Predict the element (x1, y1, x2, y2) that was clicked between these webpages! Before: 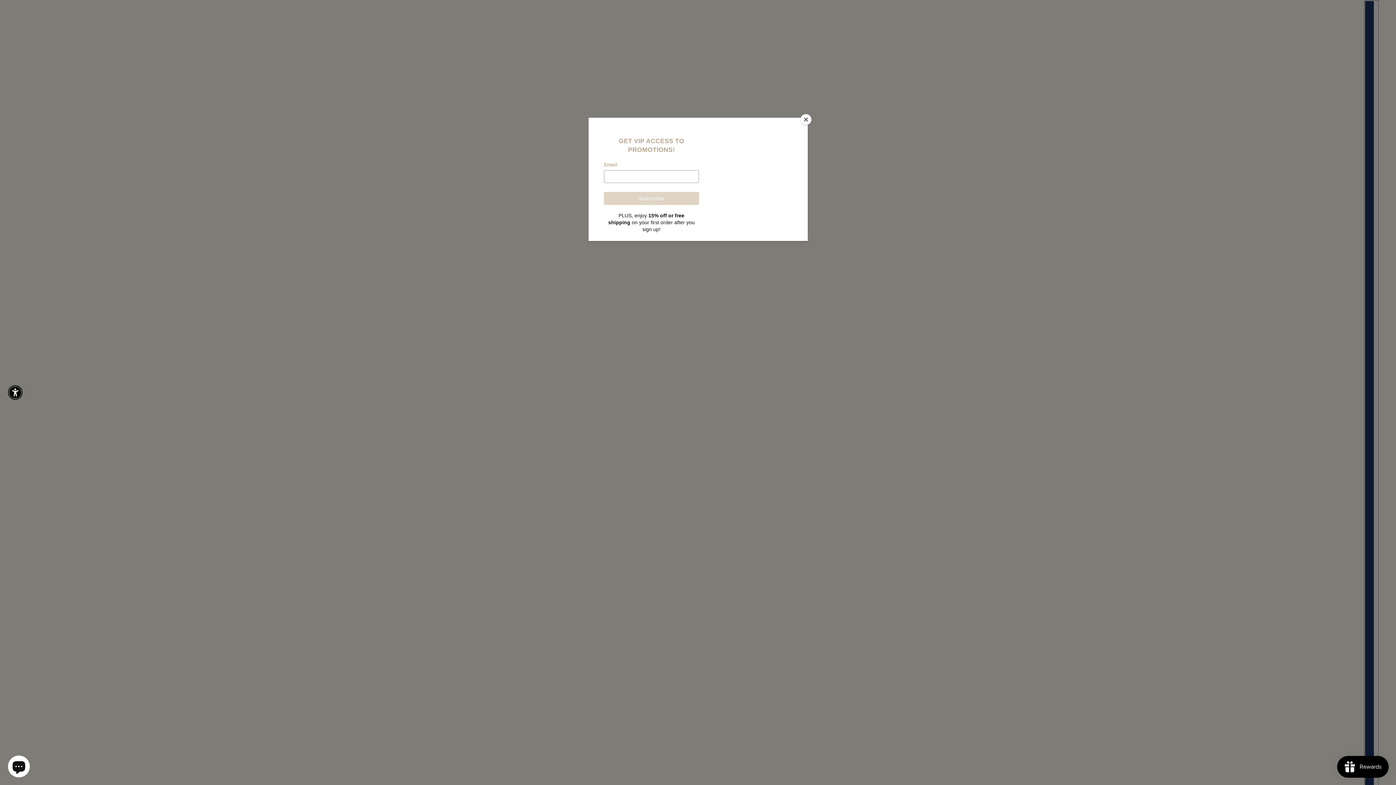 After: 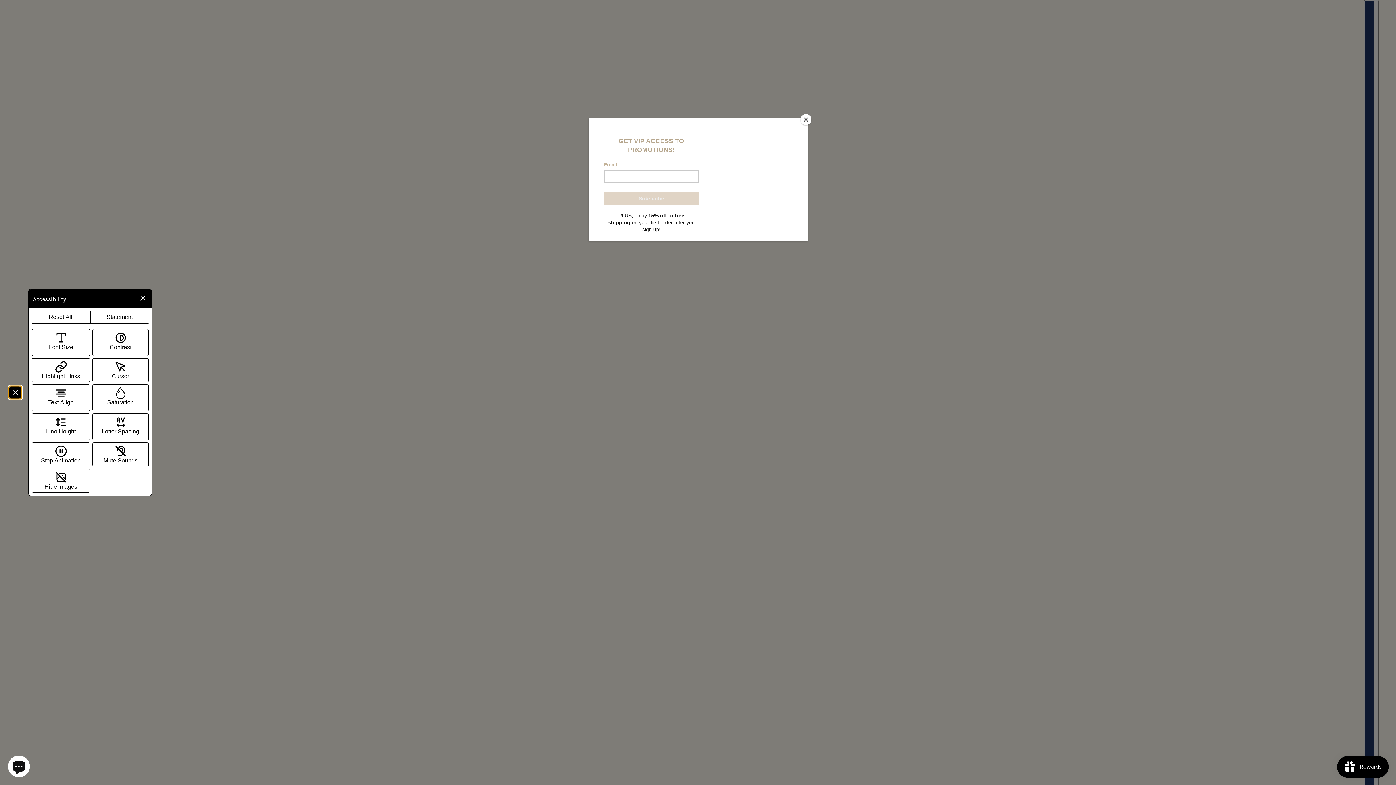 Action: bbox: (9, 386, 21, 398) label: Enable accessibility